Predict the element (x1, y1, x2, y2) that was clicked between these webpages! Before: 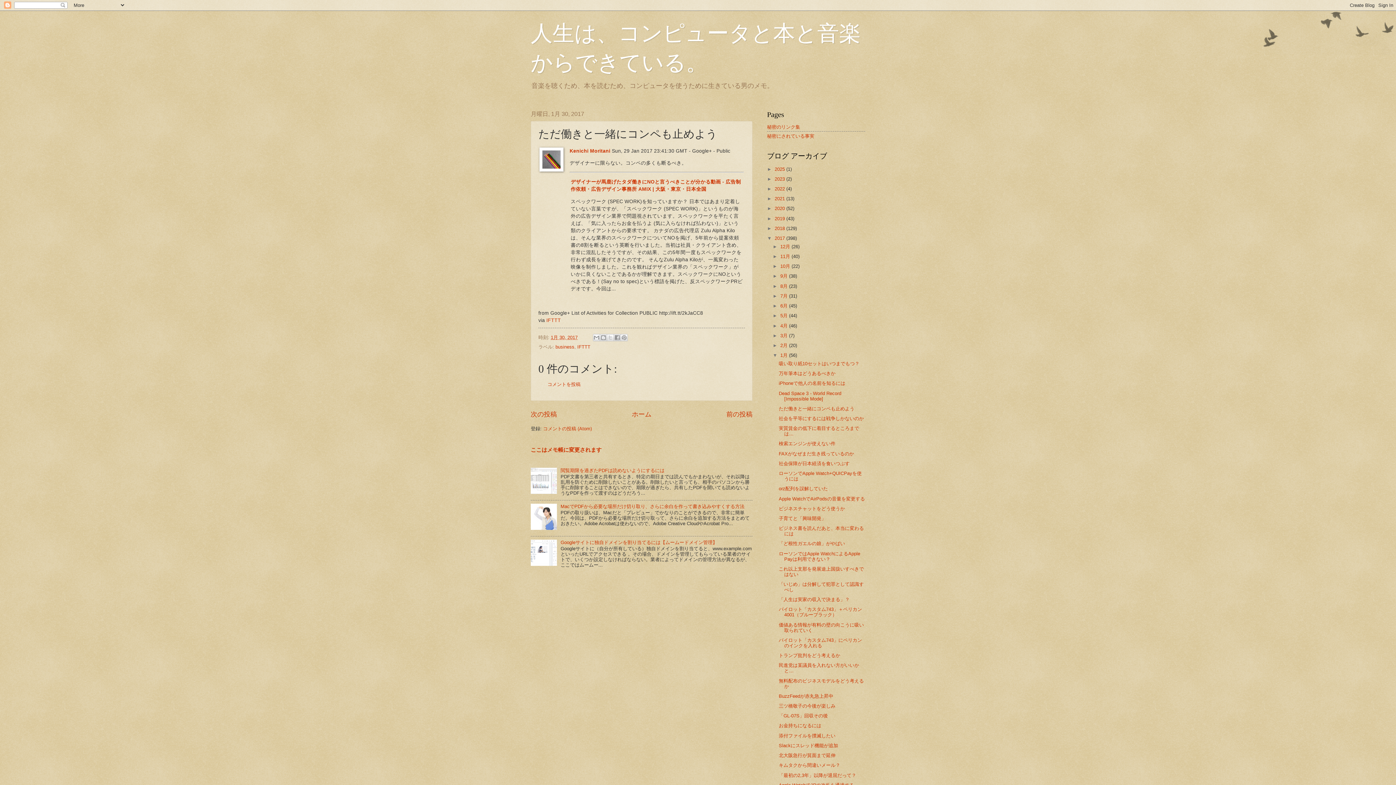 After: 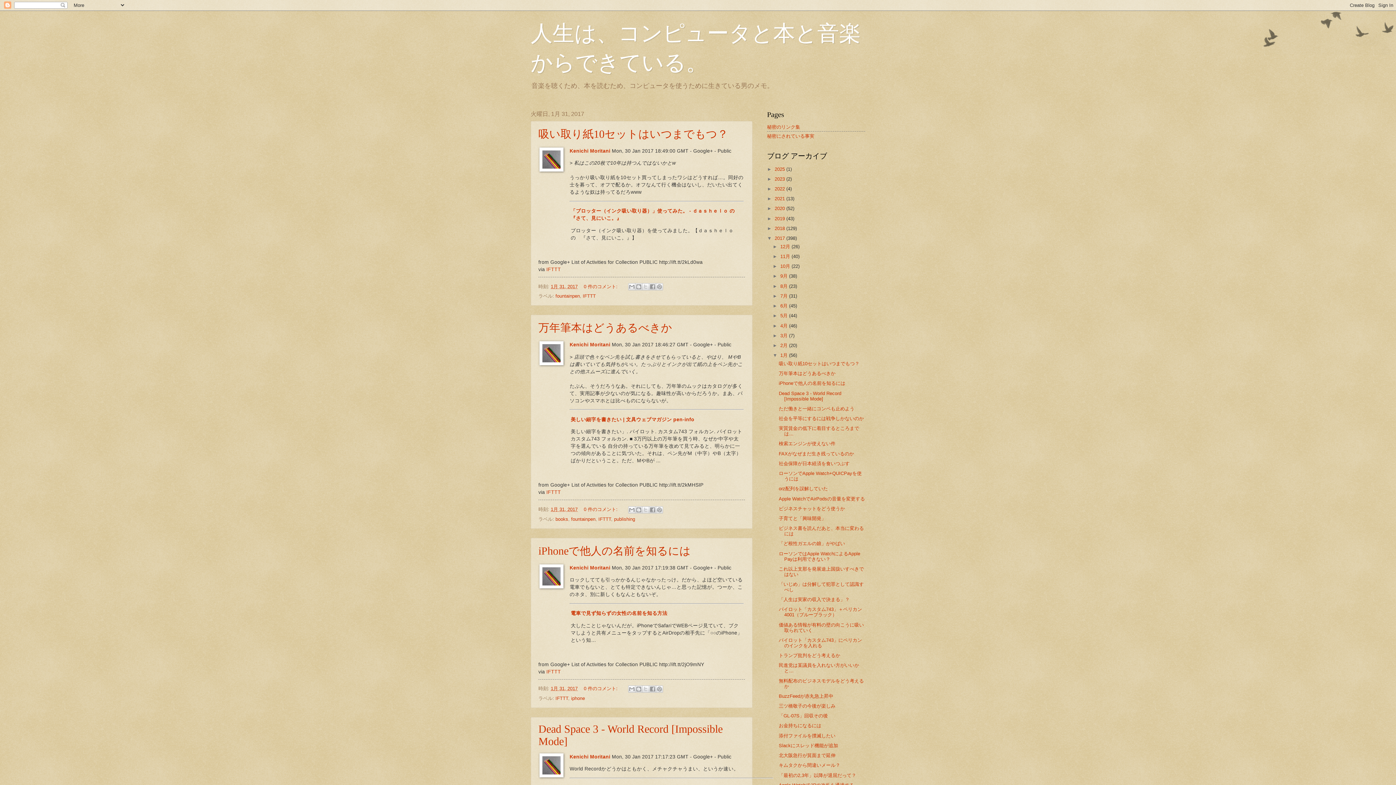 Action: label: 1月  bbox: (780, 352, 789, 358)